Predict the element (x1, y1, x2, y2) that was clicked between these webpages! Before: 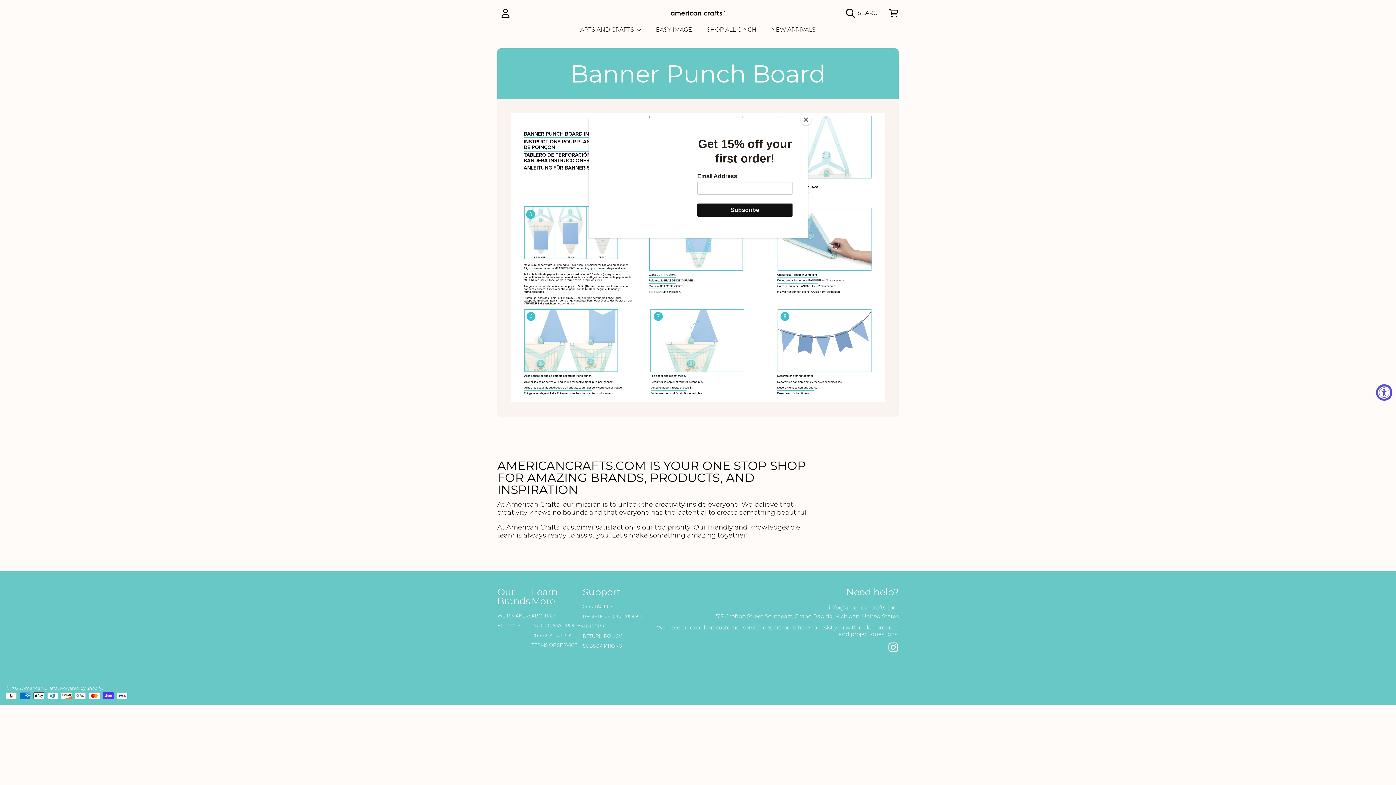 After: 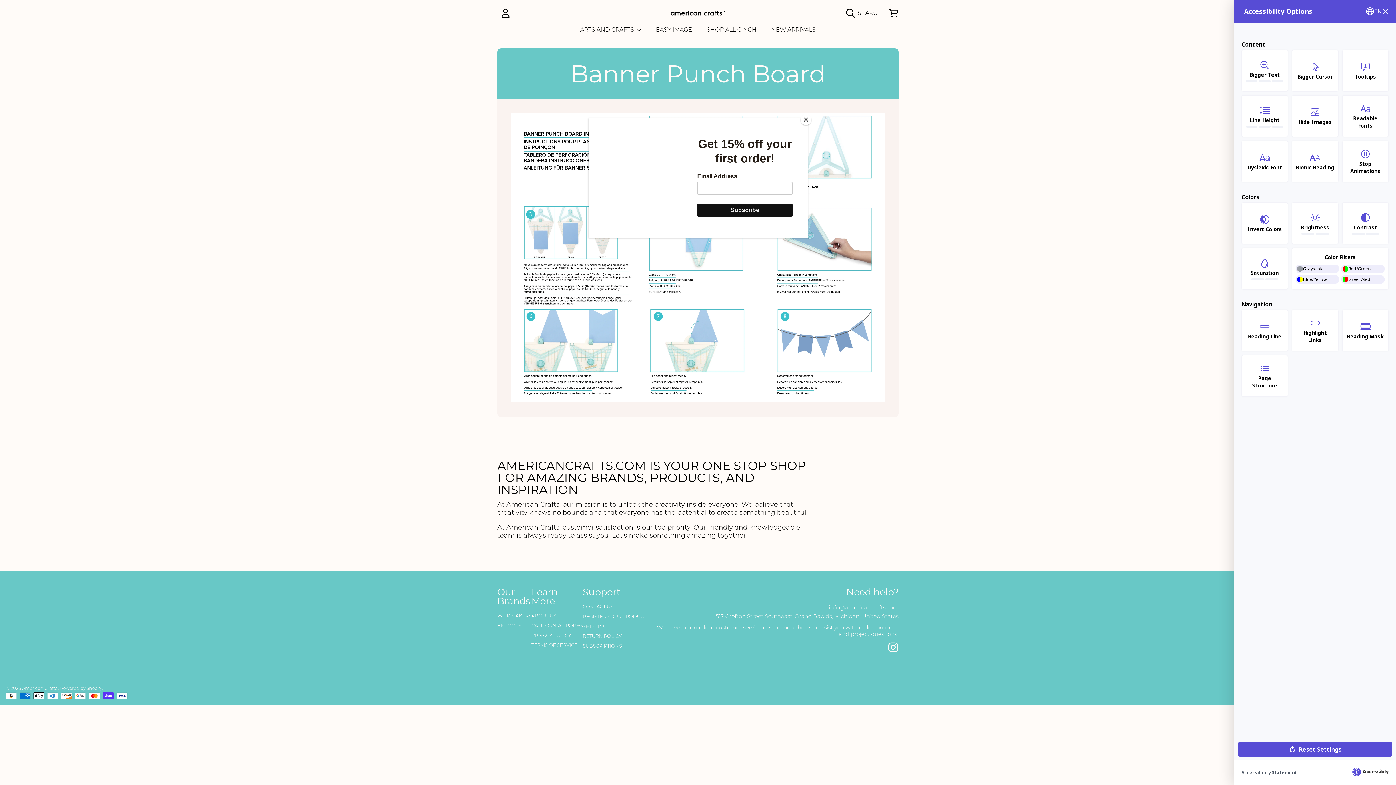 Action: label: Accessibility Widget, click to open bbox: (1376, 384, 1392, 400)